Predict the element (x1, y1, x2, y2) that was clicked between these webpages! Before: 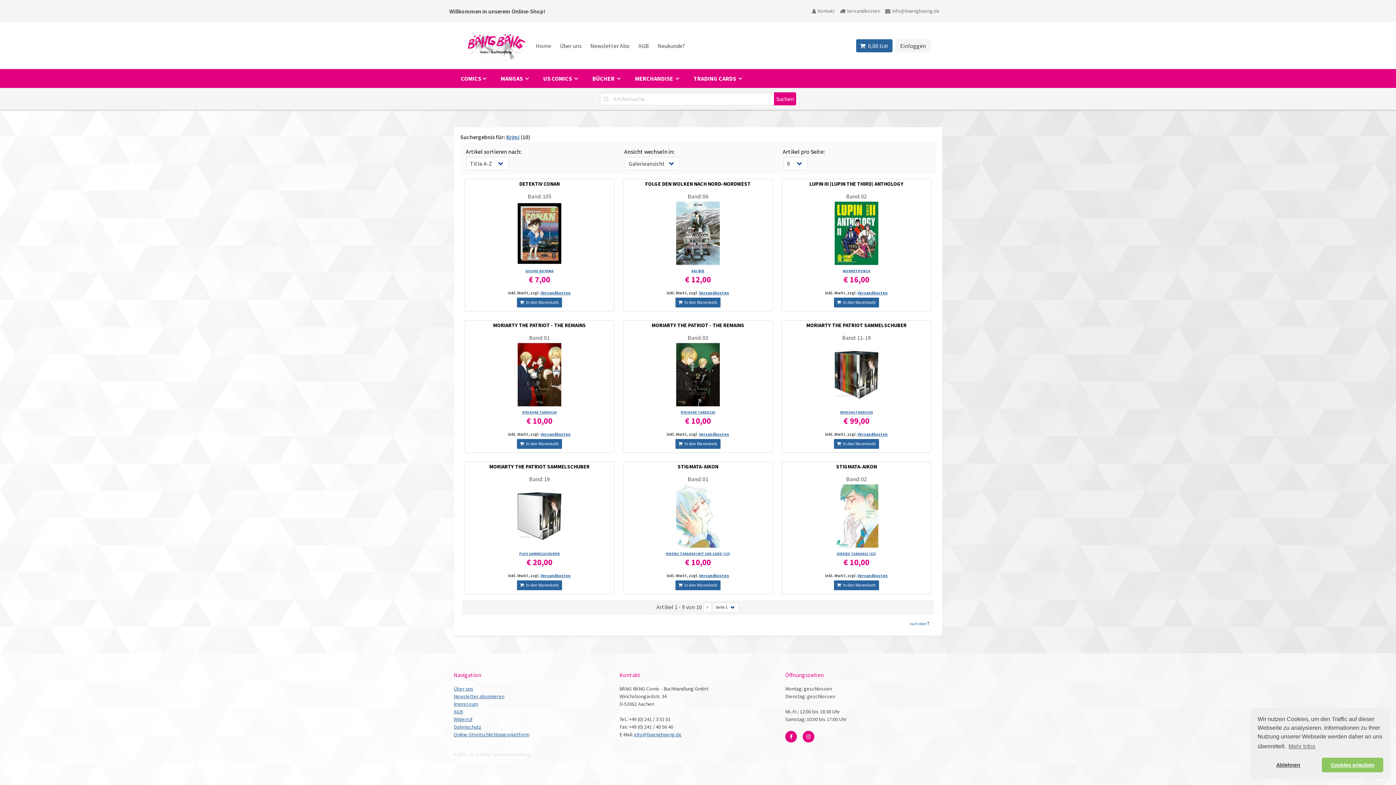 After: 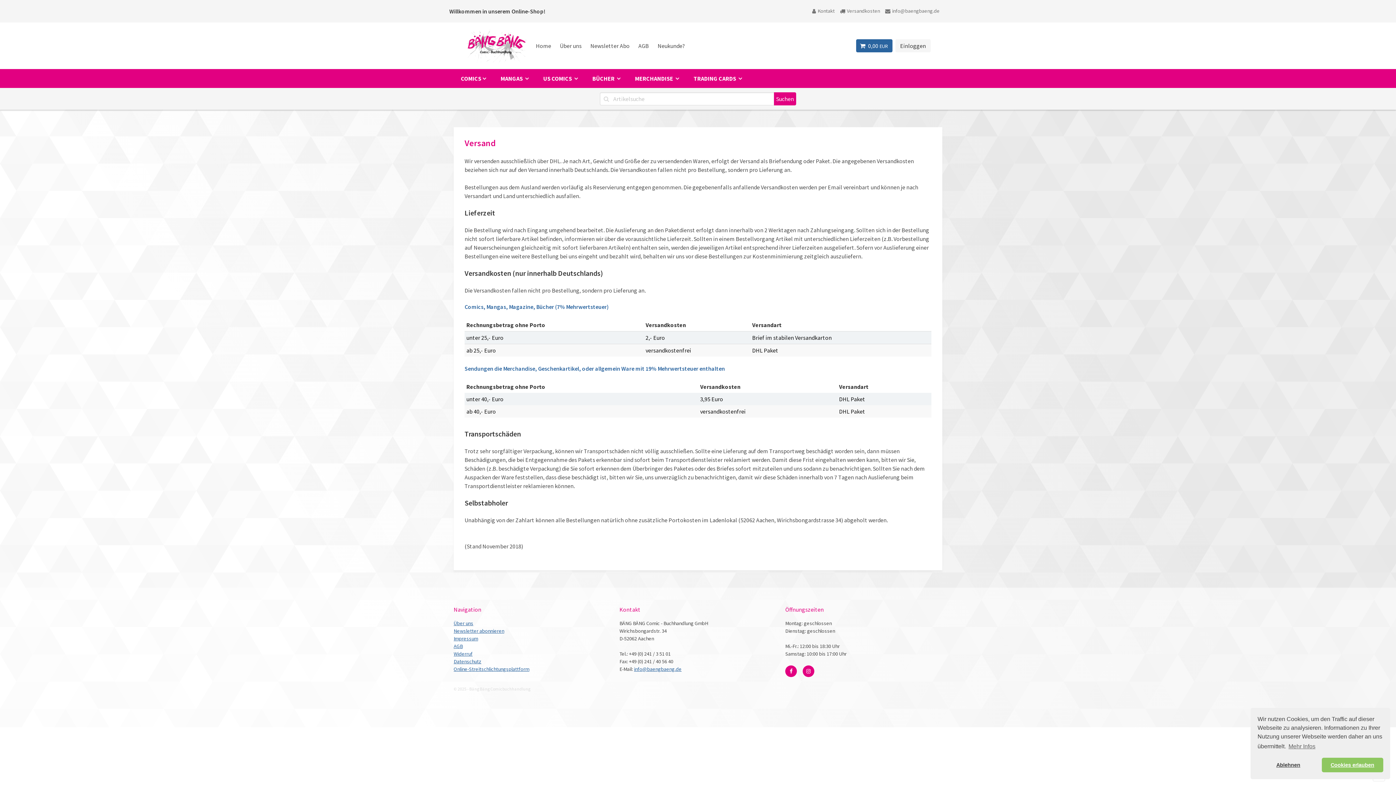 Action: bbox: (540, 290, 570, 295) label: Versandkosten